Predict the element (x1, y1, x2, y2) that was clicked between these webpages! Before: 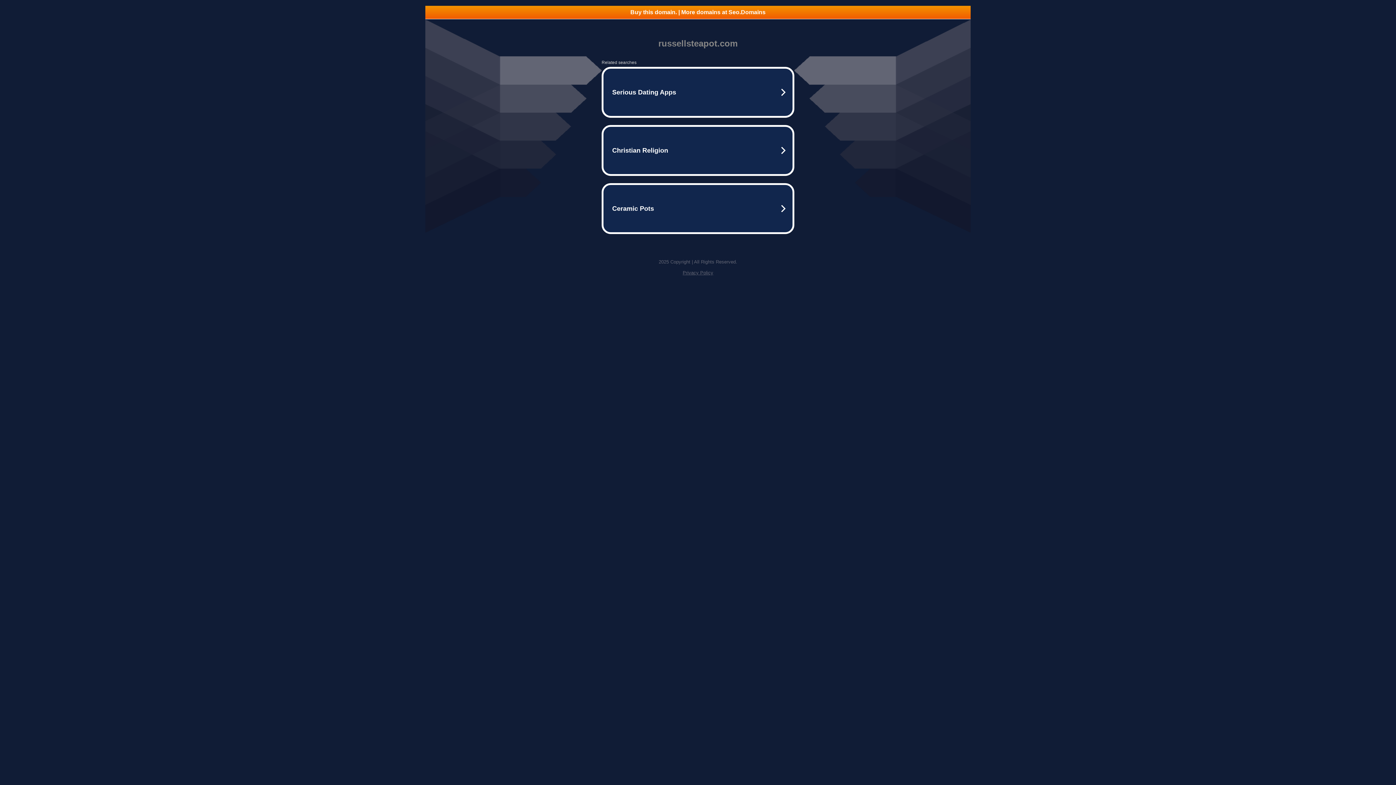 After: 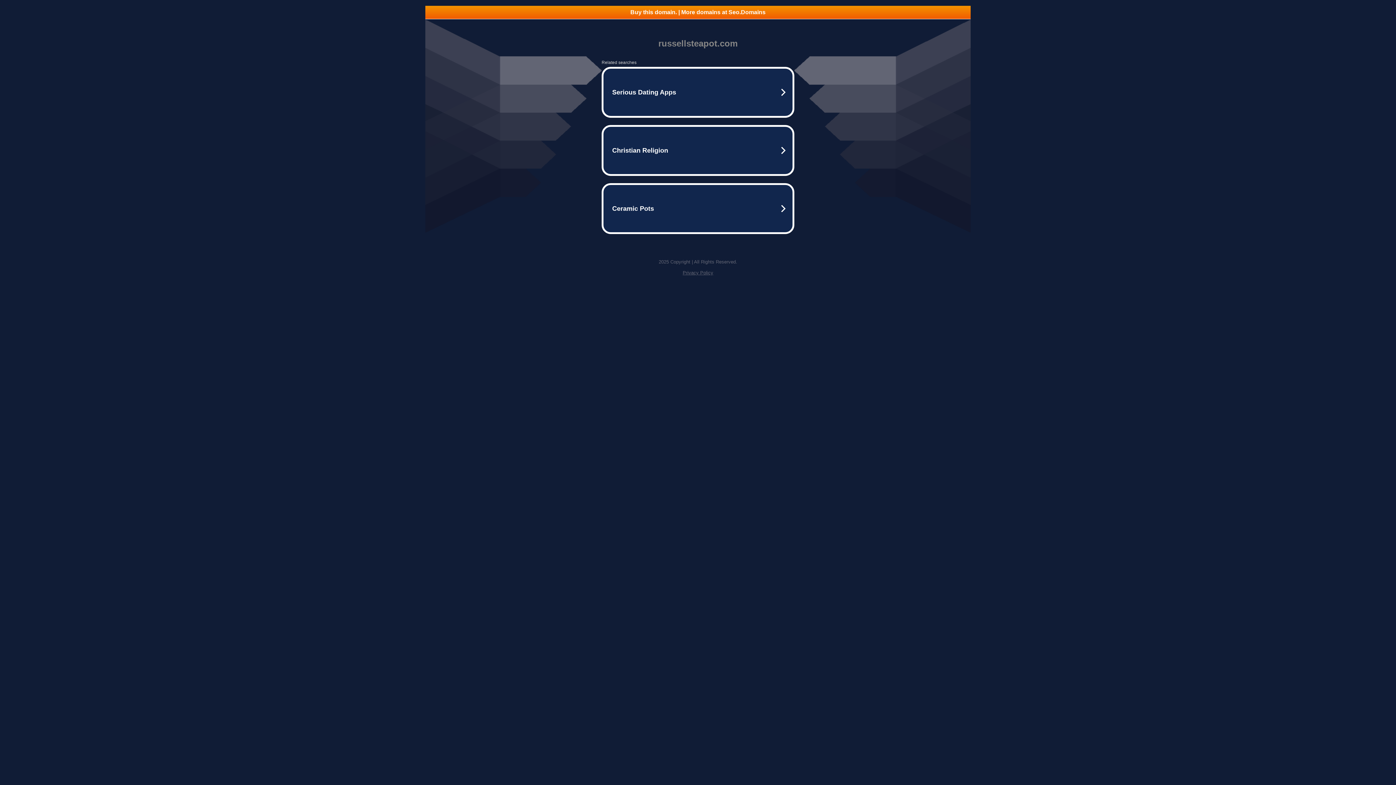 Action: bbox: (682, 270, 713, 275) label: Privacy Policy